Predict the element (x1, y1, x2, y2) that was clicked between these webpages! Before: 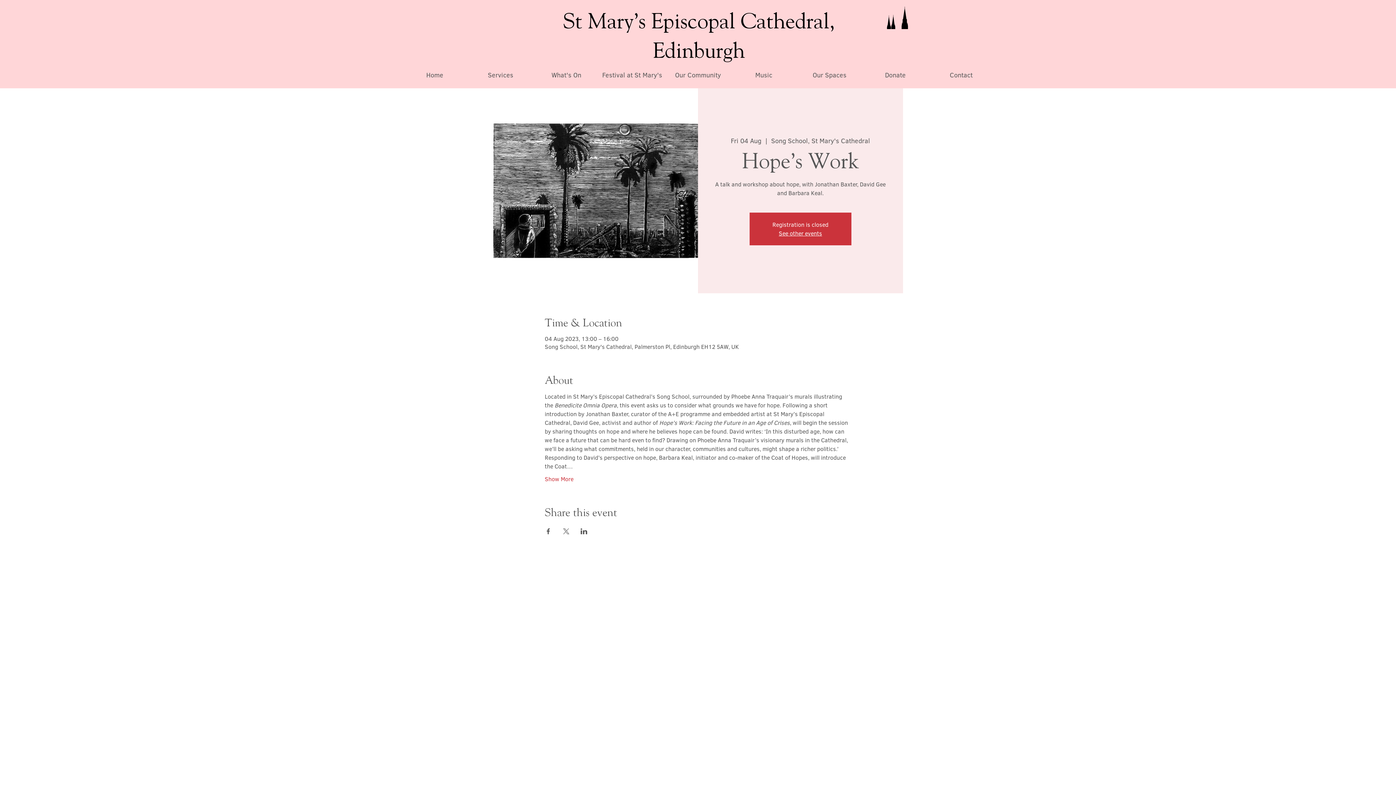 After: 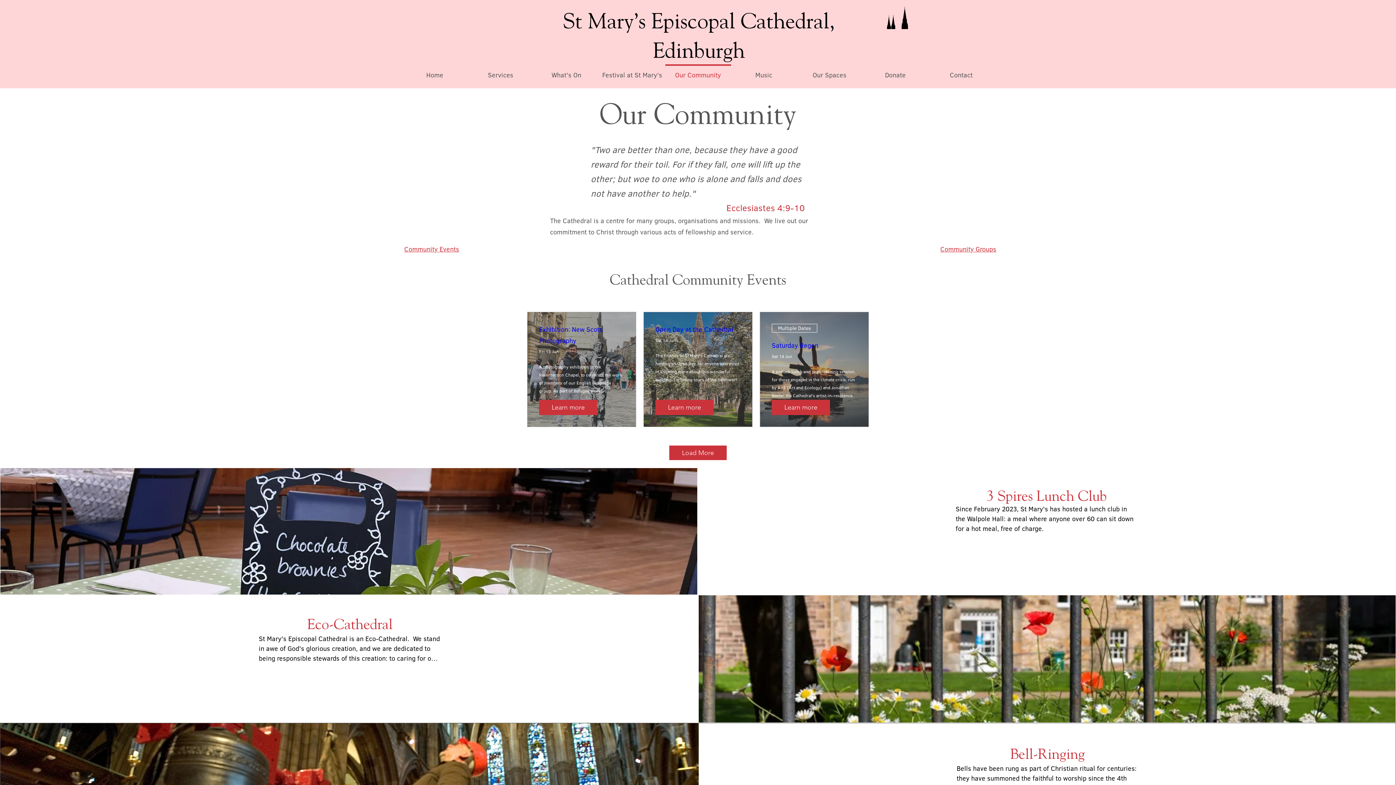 Action: label: Our Community bbox: (665, 64, 731, 79)